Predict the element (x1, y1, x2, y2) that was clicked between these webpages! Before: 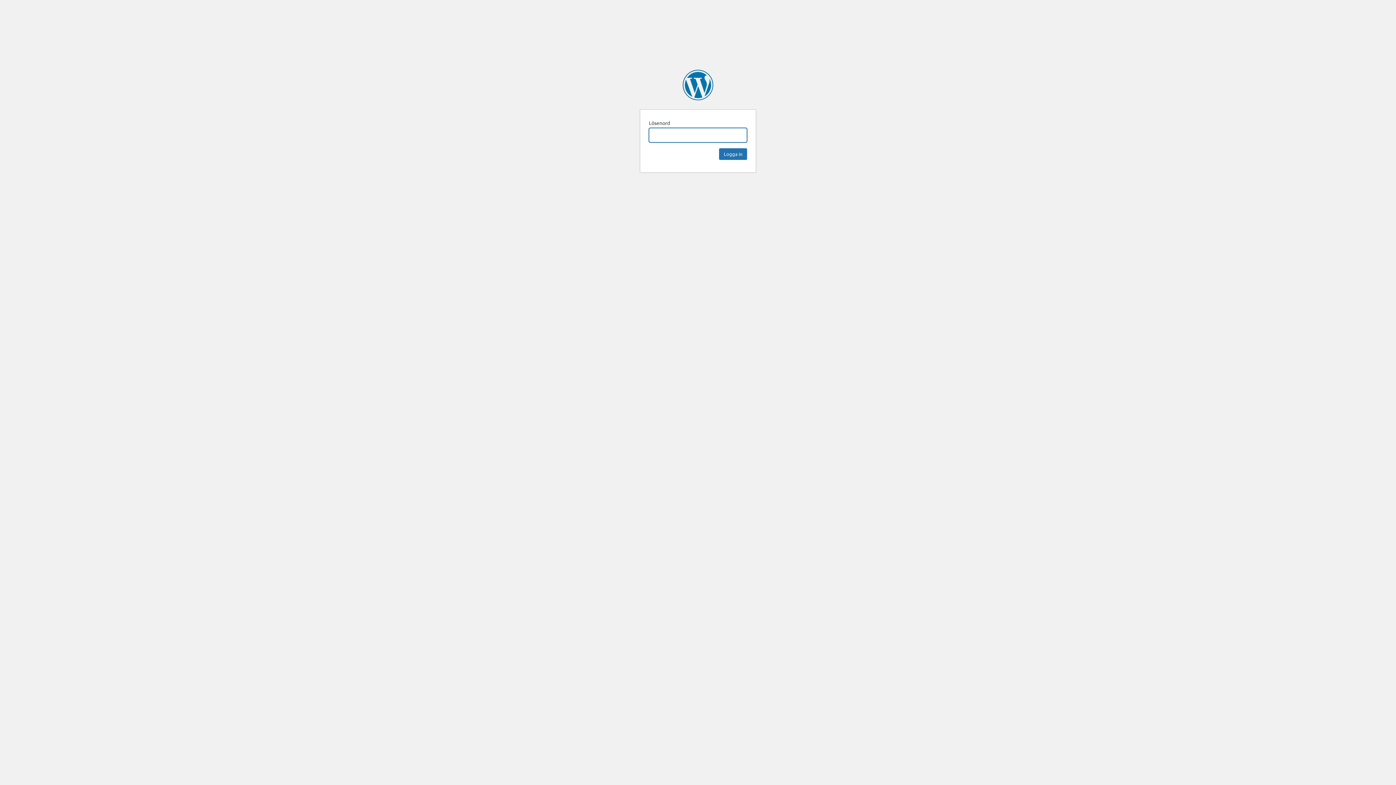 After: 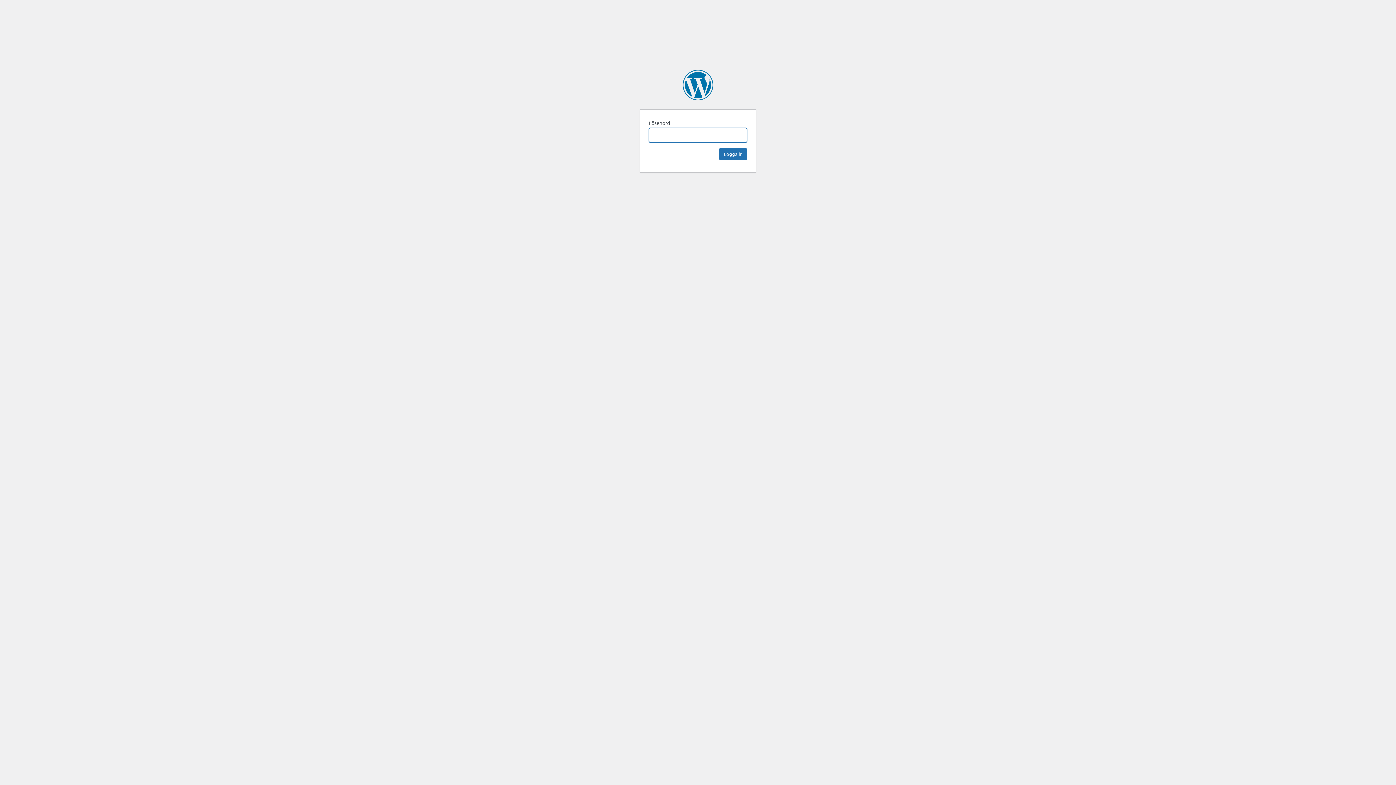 Action: bbox: (682, 69, 713, 100) label: Blomverket